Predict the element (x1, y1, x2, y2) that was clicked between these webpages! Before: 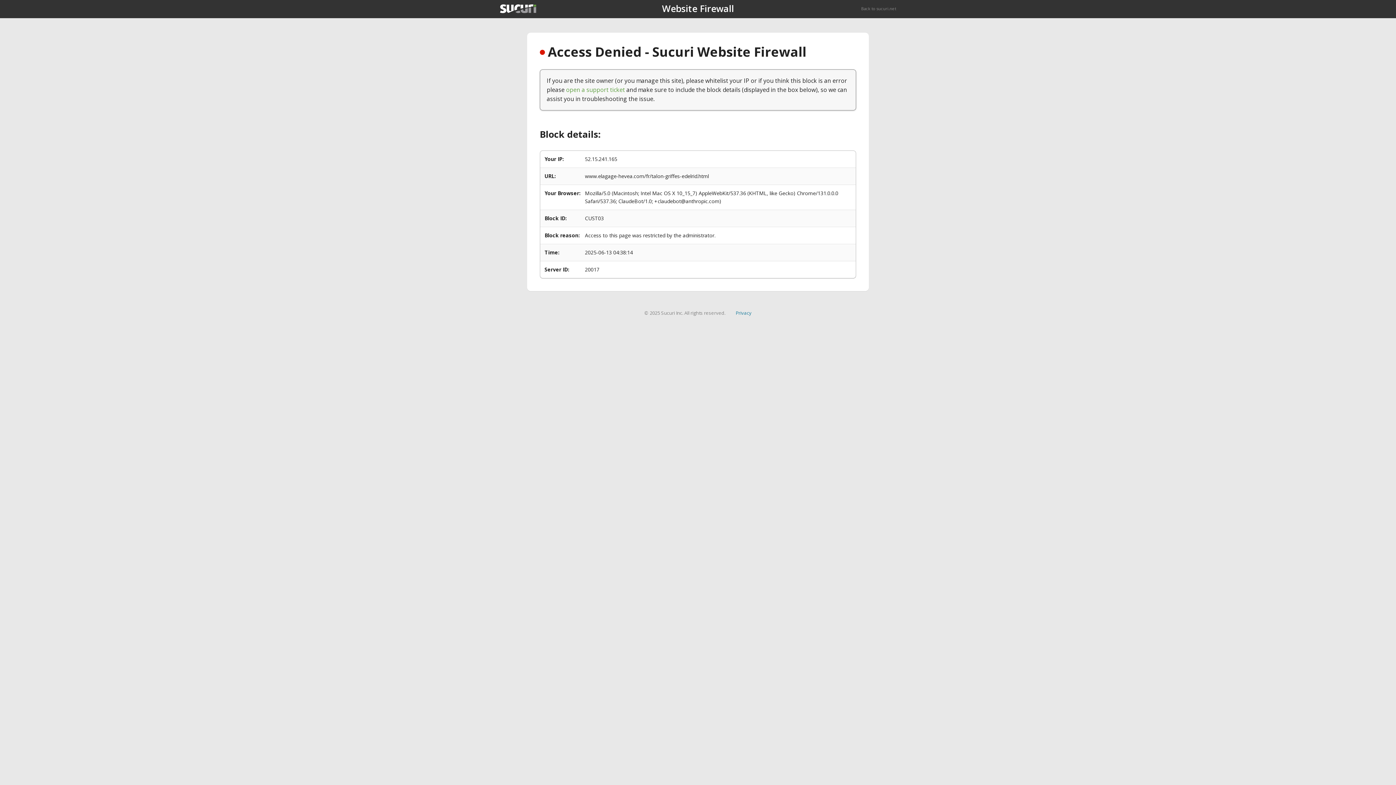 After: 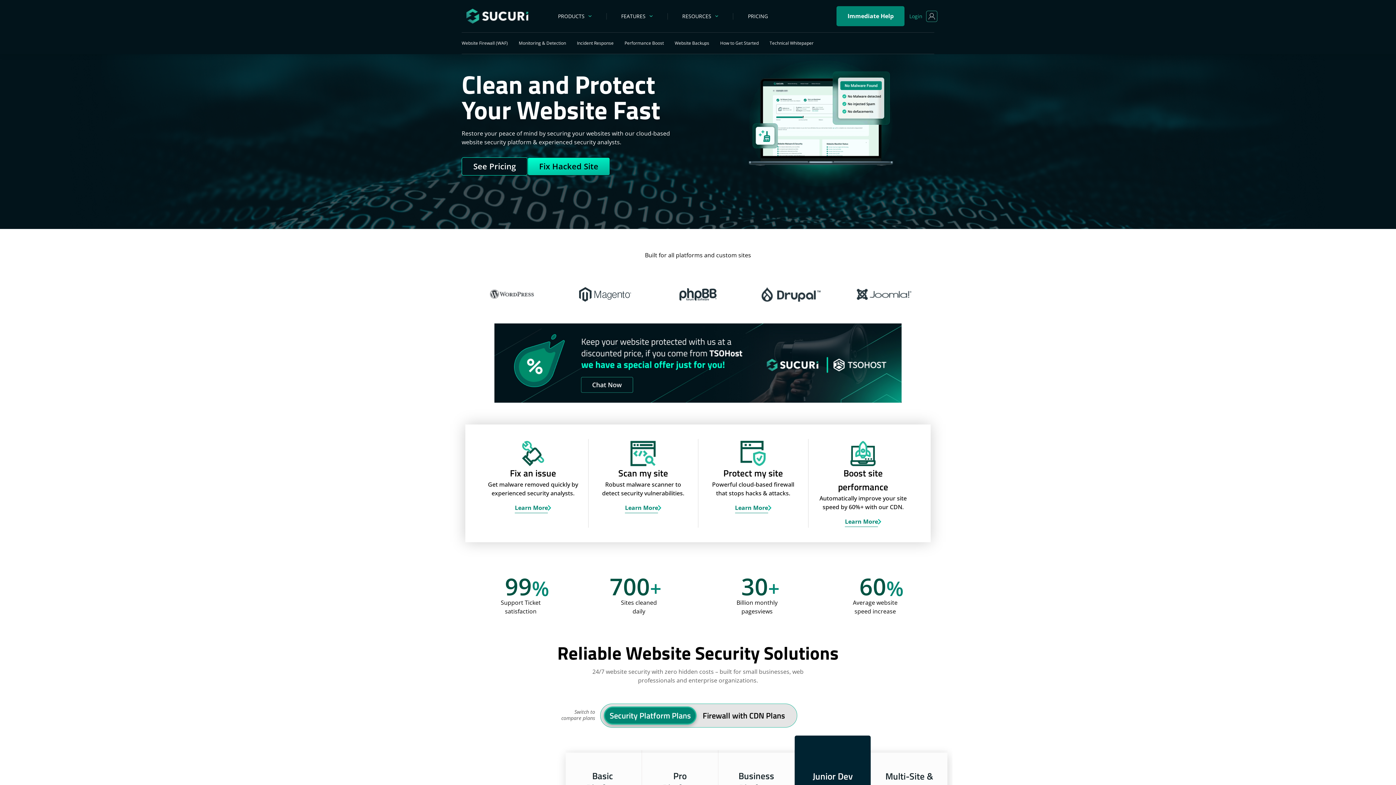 Action: bbox: (861, 5, 896, 11) label: Back to sucuri.net